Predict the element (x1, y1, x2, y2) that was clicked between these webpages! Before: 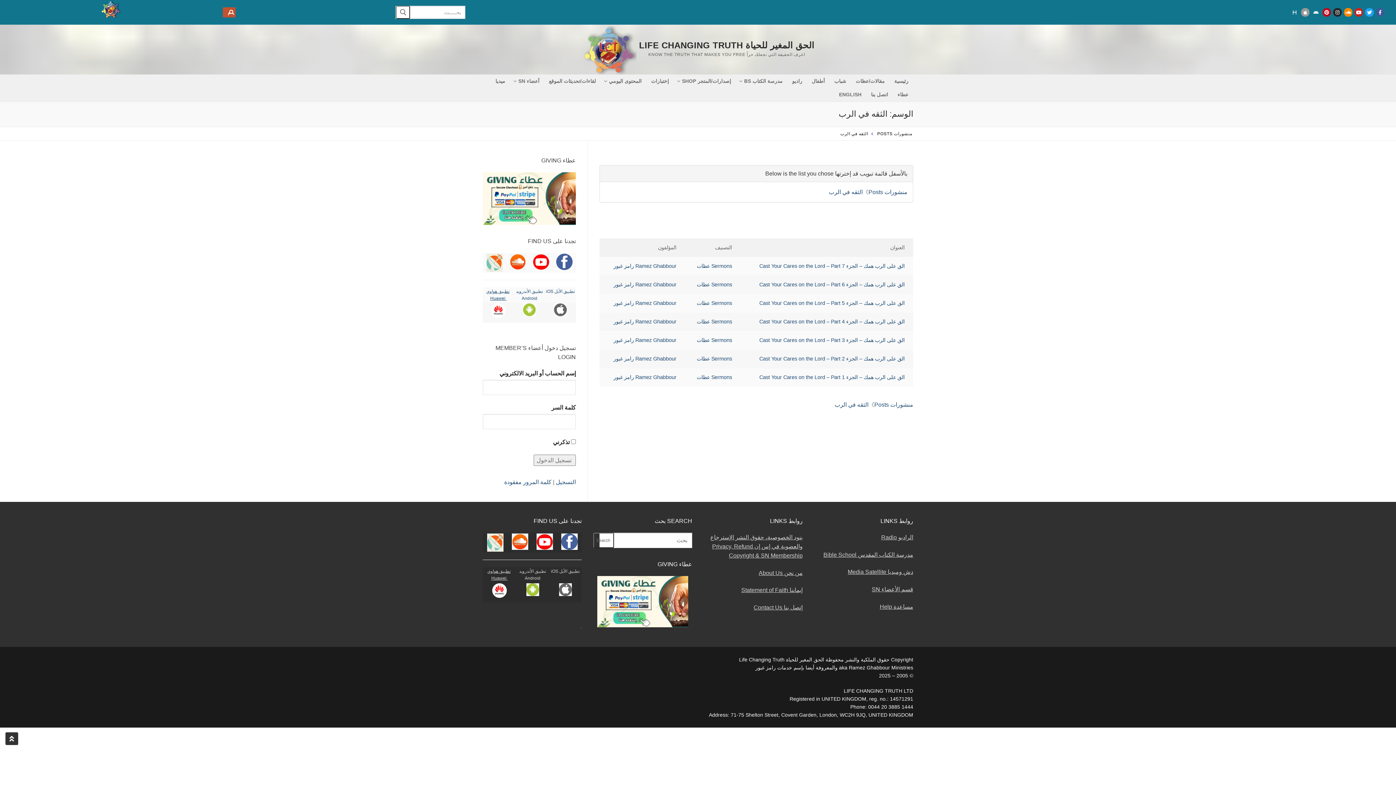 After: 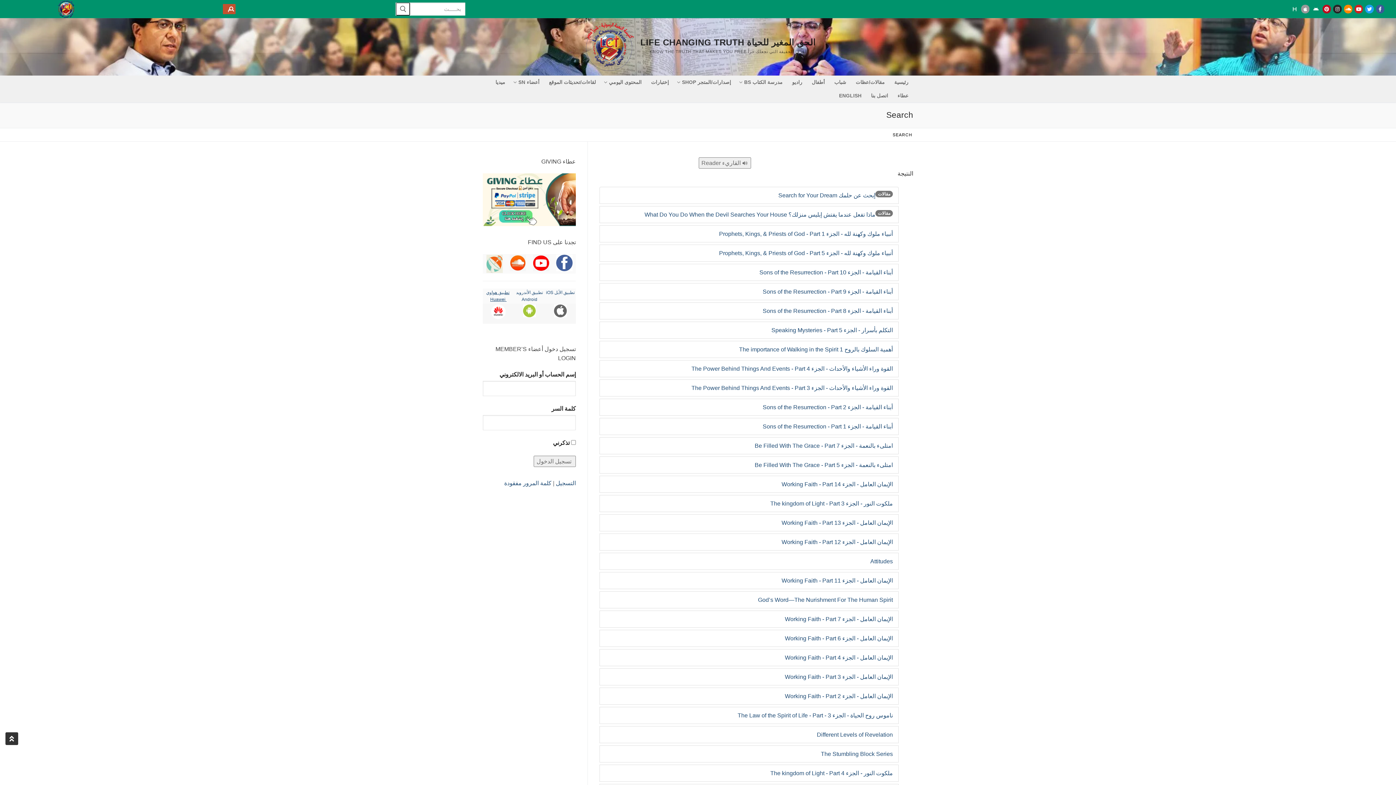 Action: bbox: (396, 5, 410, 19)